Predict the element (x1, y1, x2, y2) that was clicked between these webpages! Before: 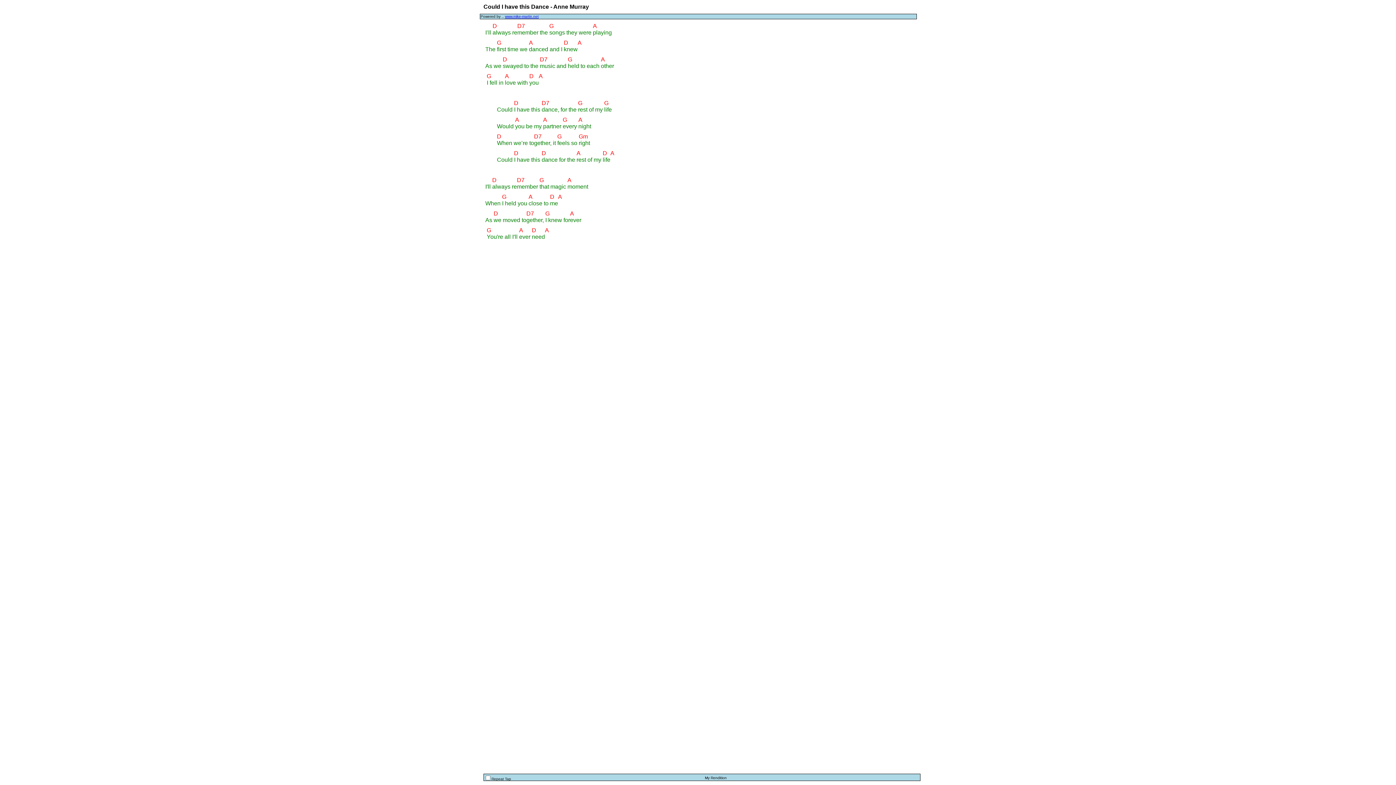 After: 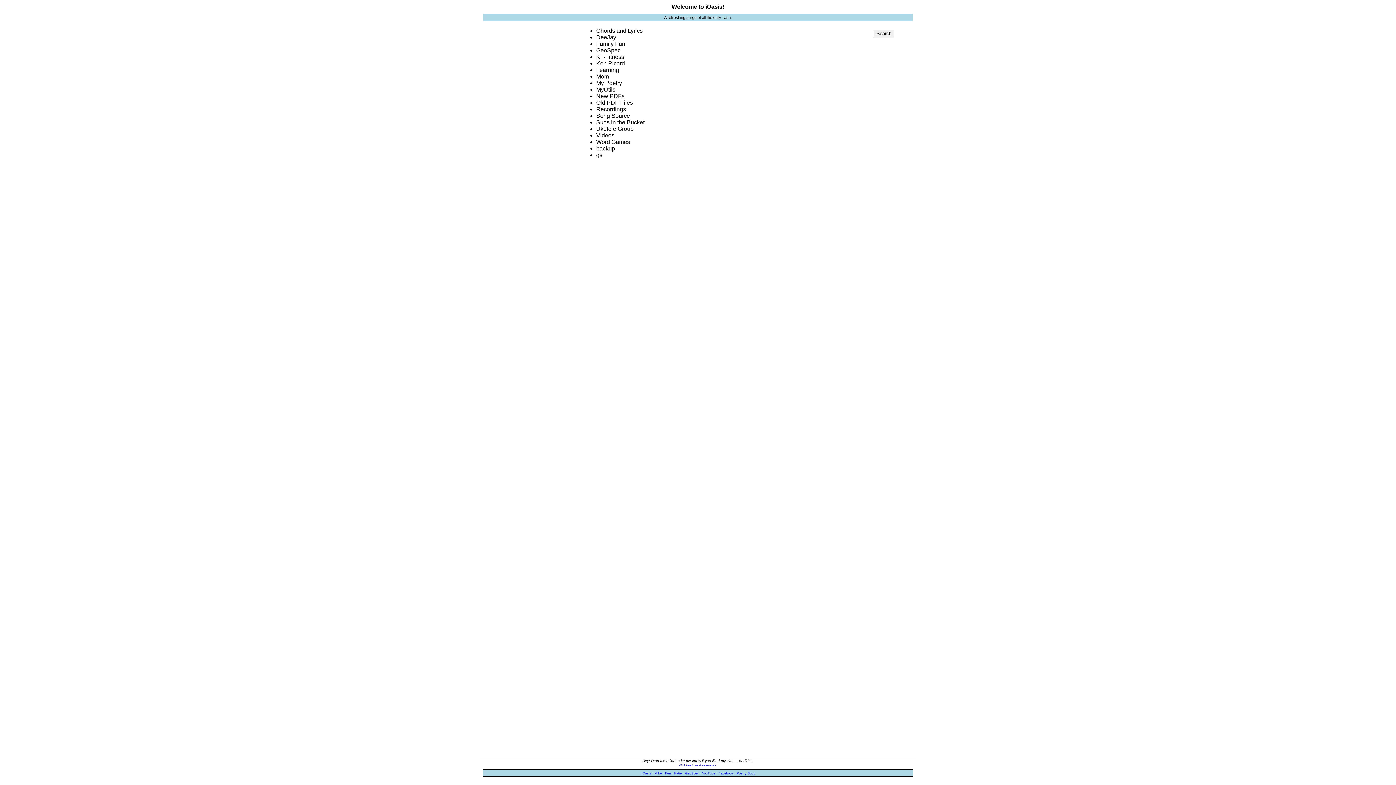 Action: bbox: (505, 14, 538, 18) label: www.mike-martin.net